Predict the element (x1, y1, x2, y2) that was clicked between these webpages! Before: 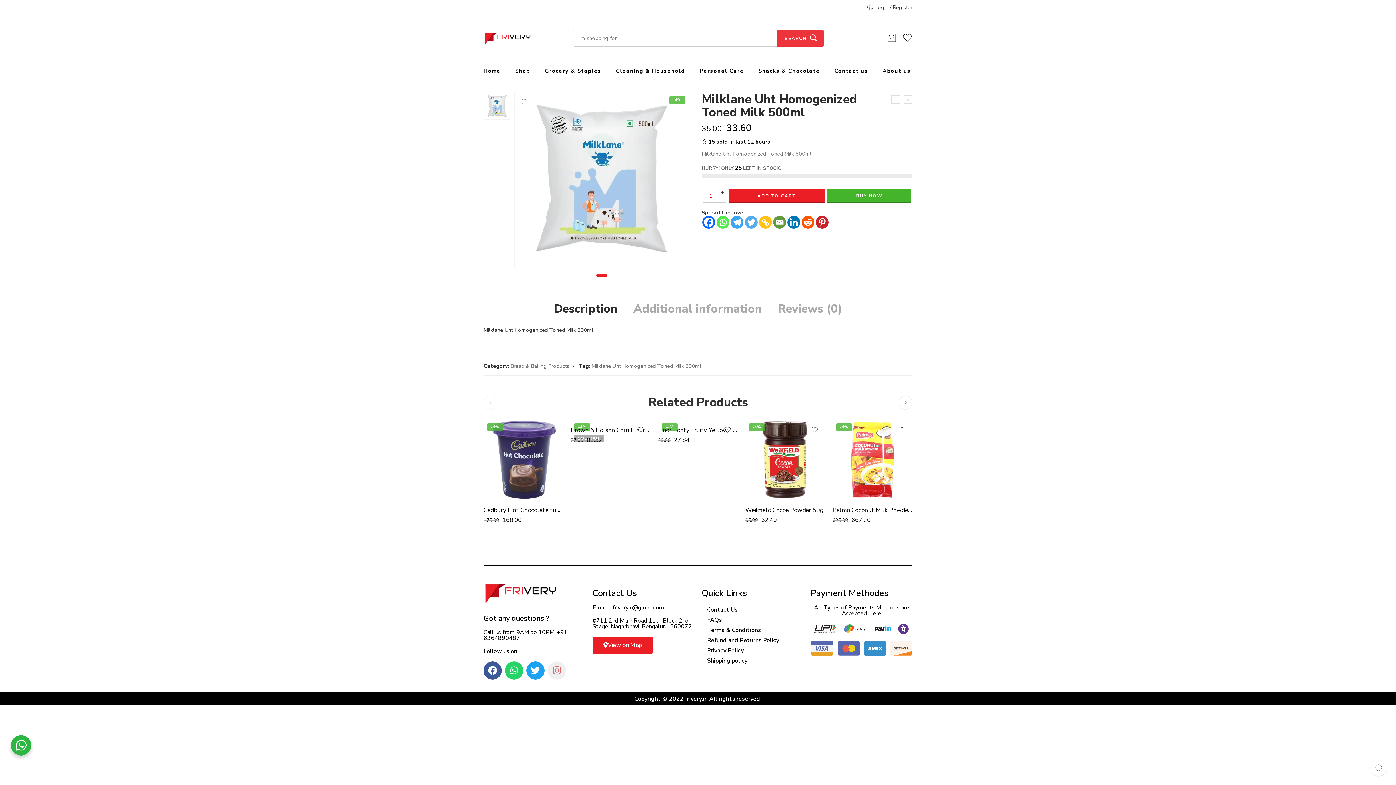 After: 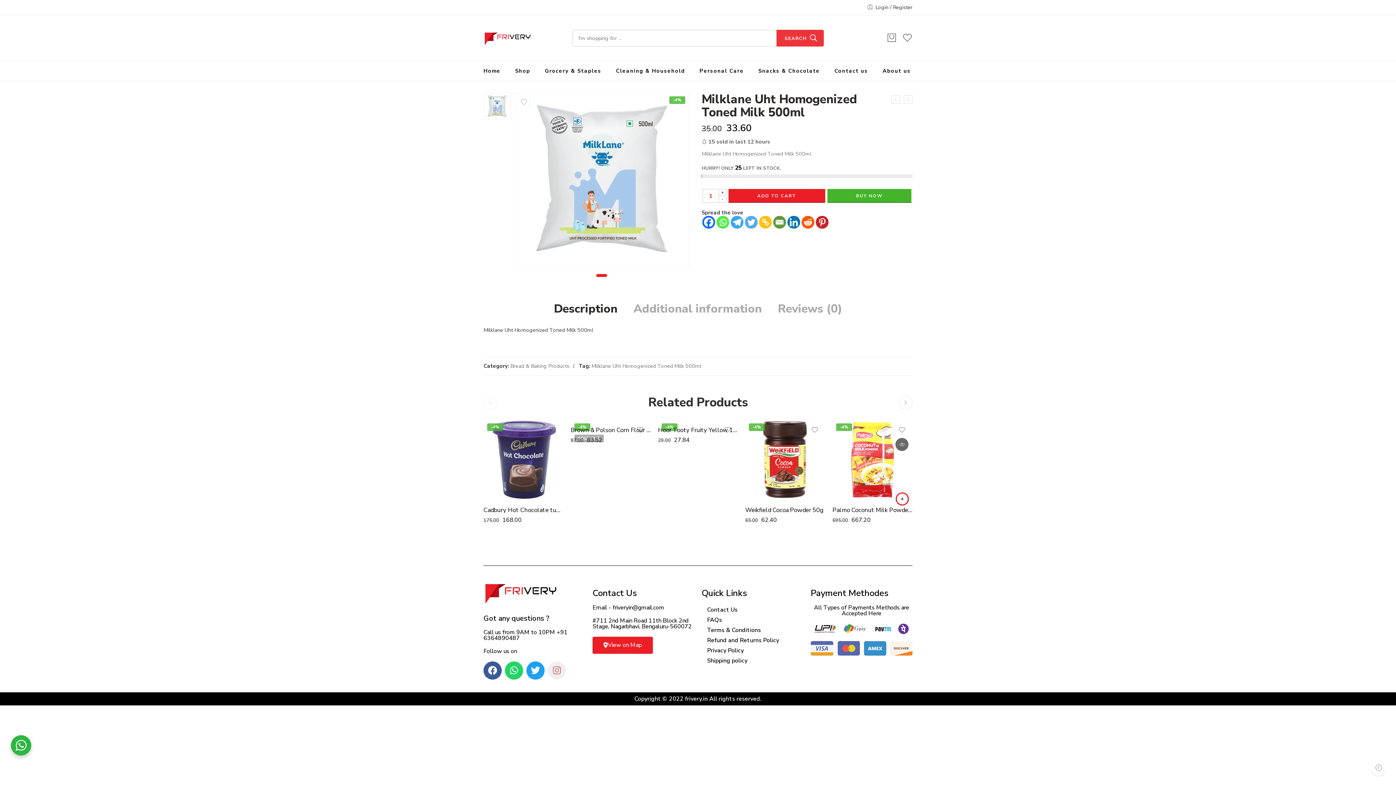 Action: bbox: (832, 419, 912, 499)